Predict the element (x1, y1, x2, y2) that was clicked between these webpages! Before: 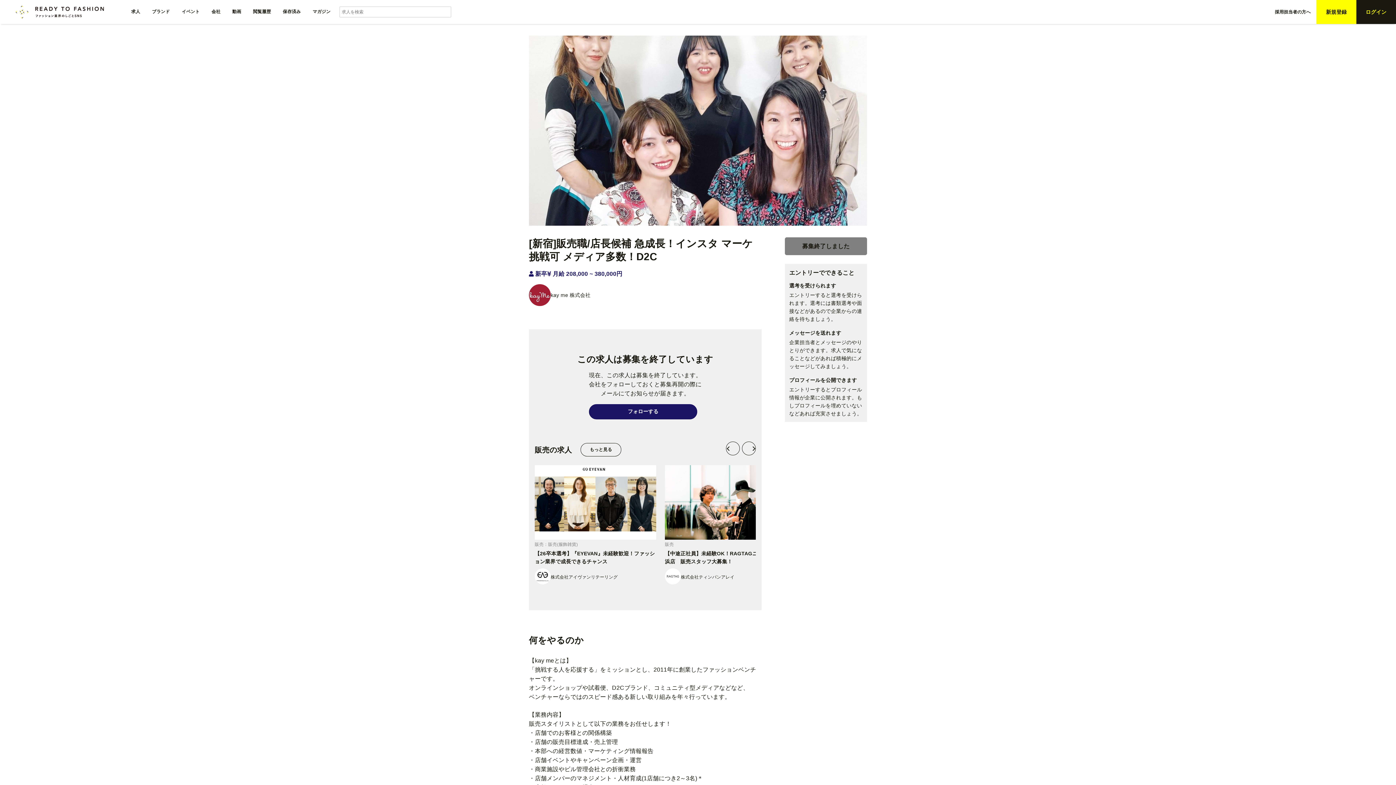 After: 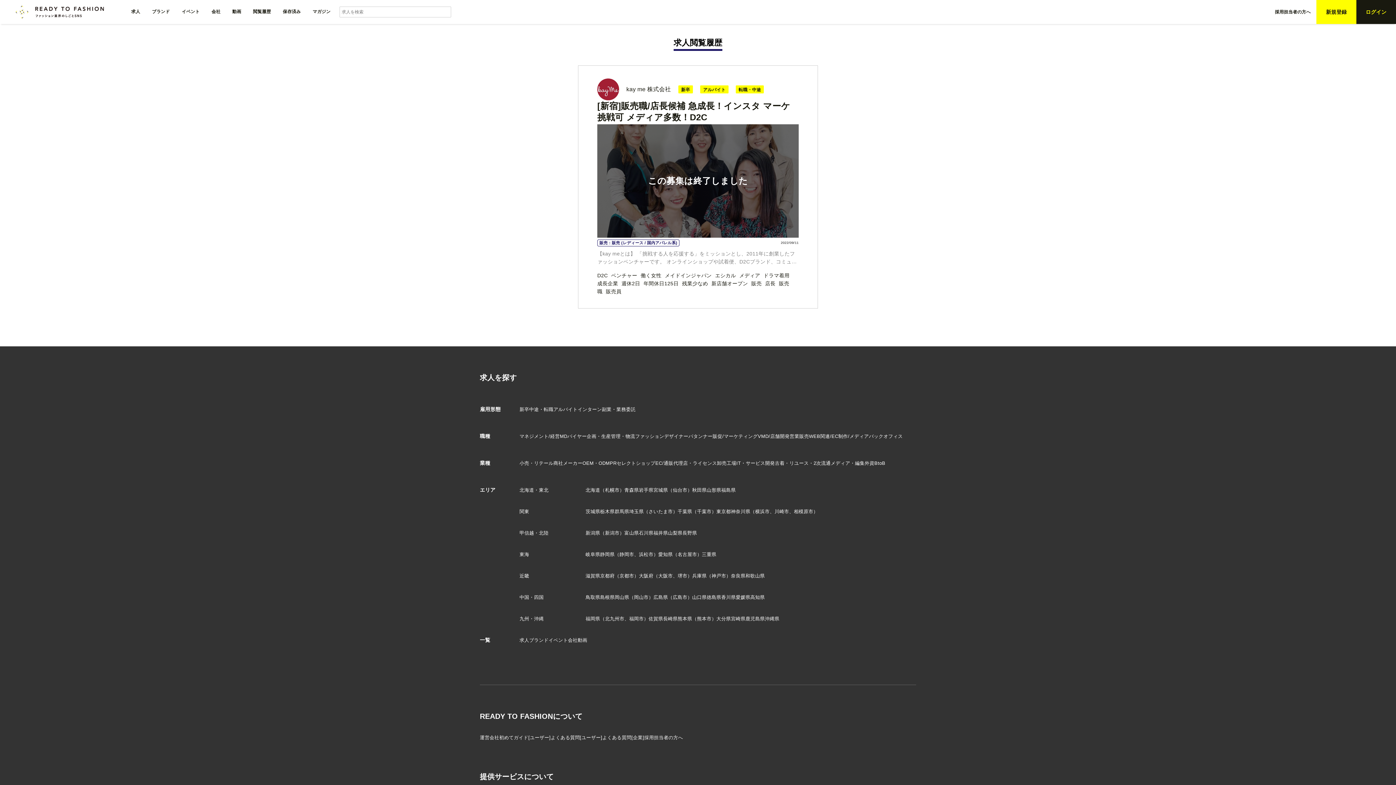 Action: bbox: (247, 0, 276, 23) label: 閲覧履歴